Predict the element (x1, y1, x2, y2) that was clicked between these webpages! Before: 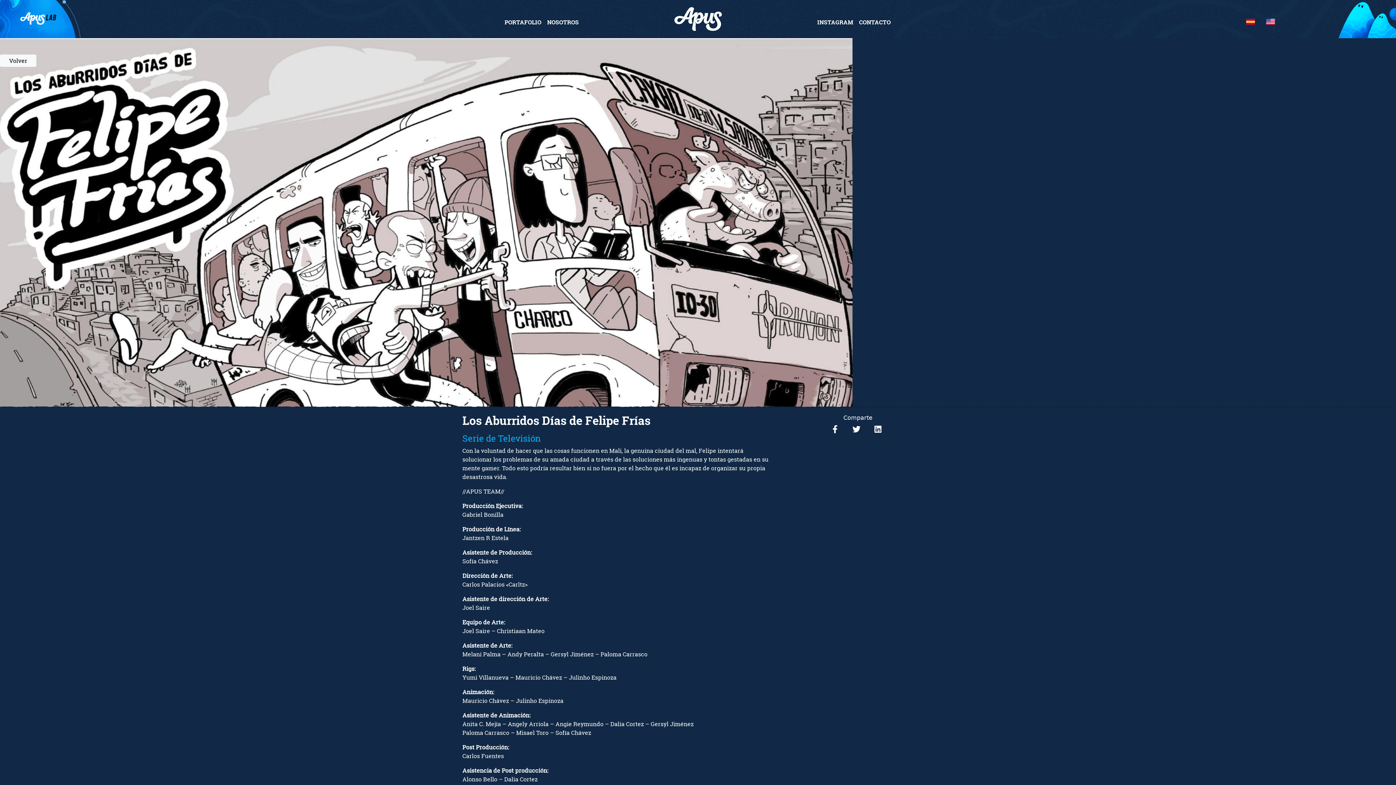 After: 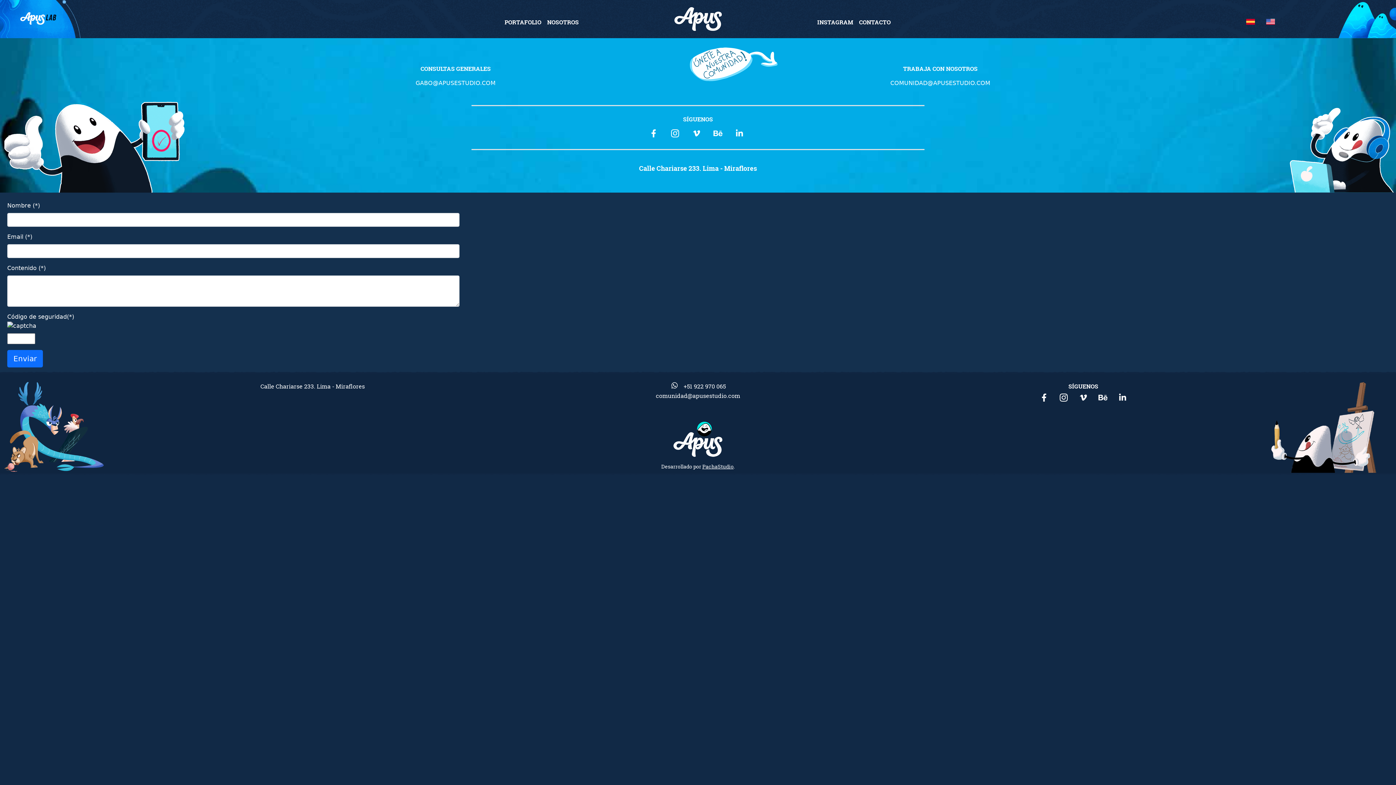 Action: label: CONTACTO bbox: (856, 14, 893, 29)